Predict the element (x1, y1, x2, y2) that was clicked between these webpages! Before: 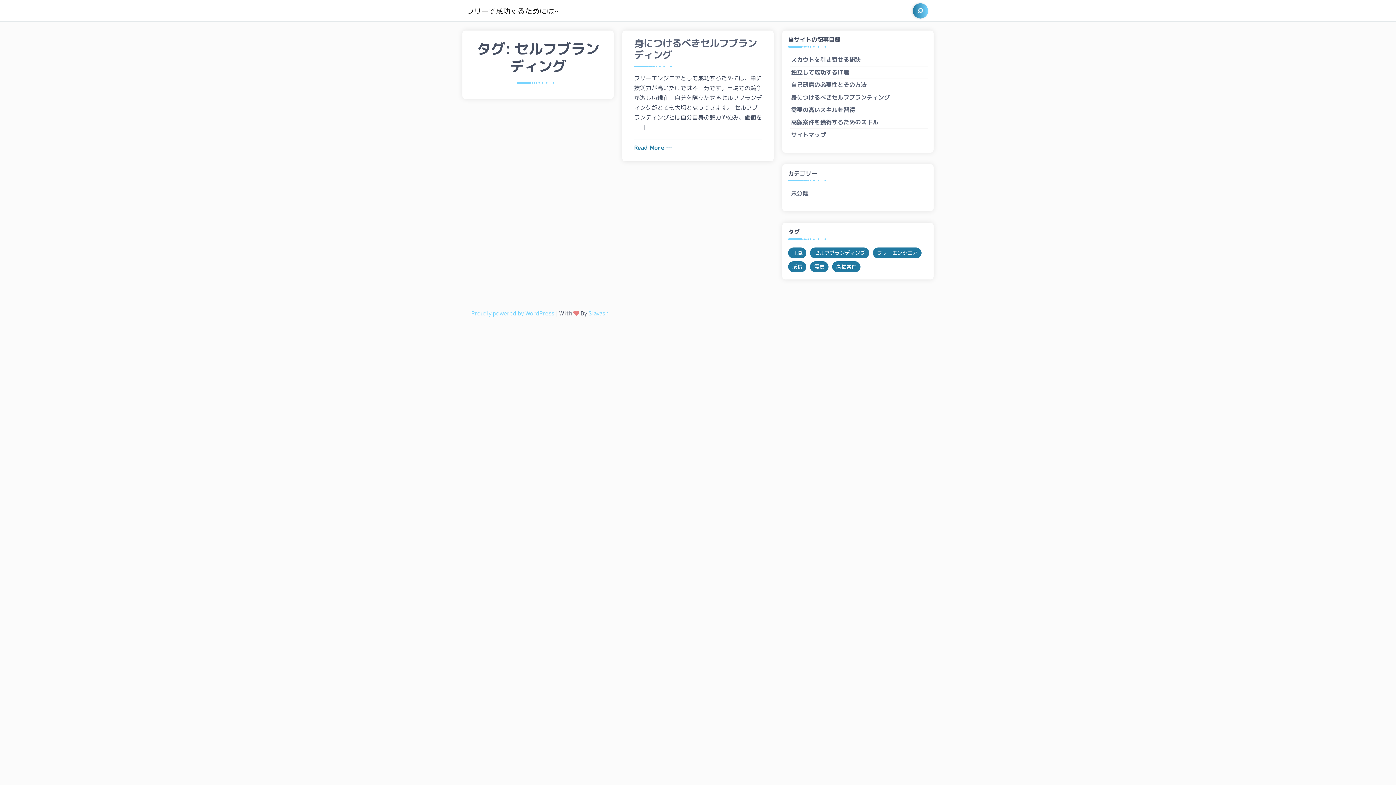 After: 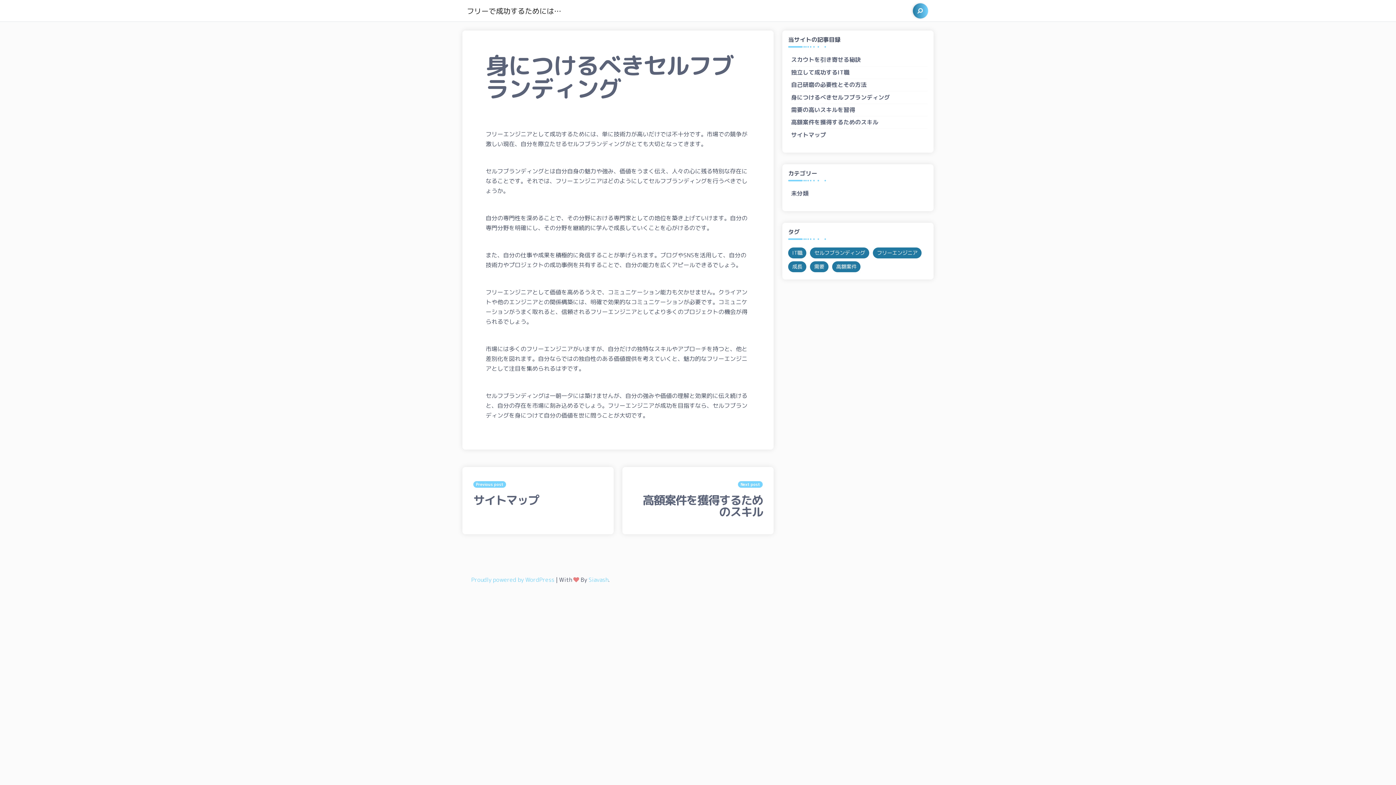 Action: label: 身につけるべきセルフブランディング bbox: (634, 37, 762, 70)